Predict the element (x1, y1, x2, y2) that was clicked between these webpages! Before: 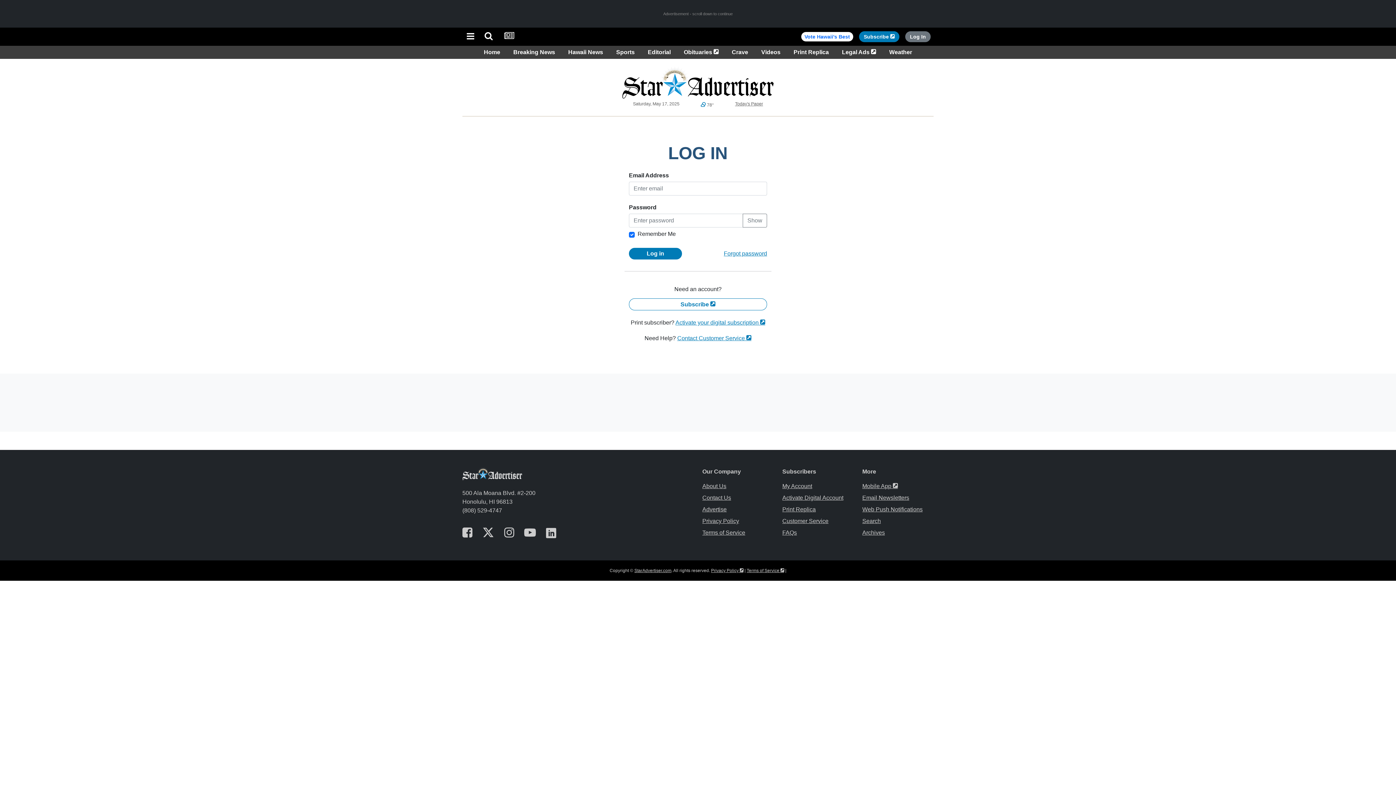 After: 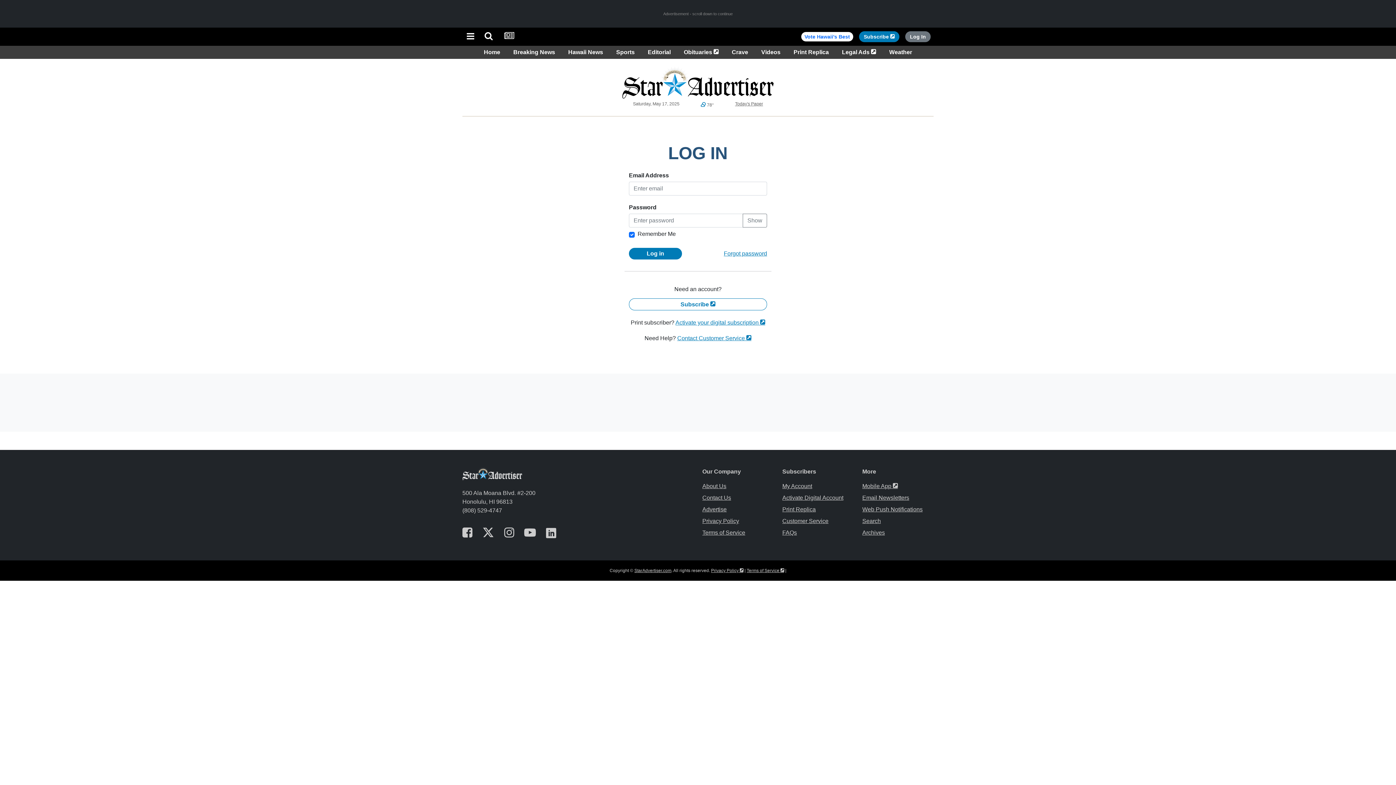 Action: bbox: (905, 31, 930, 42) label: Log In